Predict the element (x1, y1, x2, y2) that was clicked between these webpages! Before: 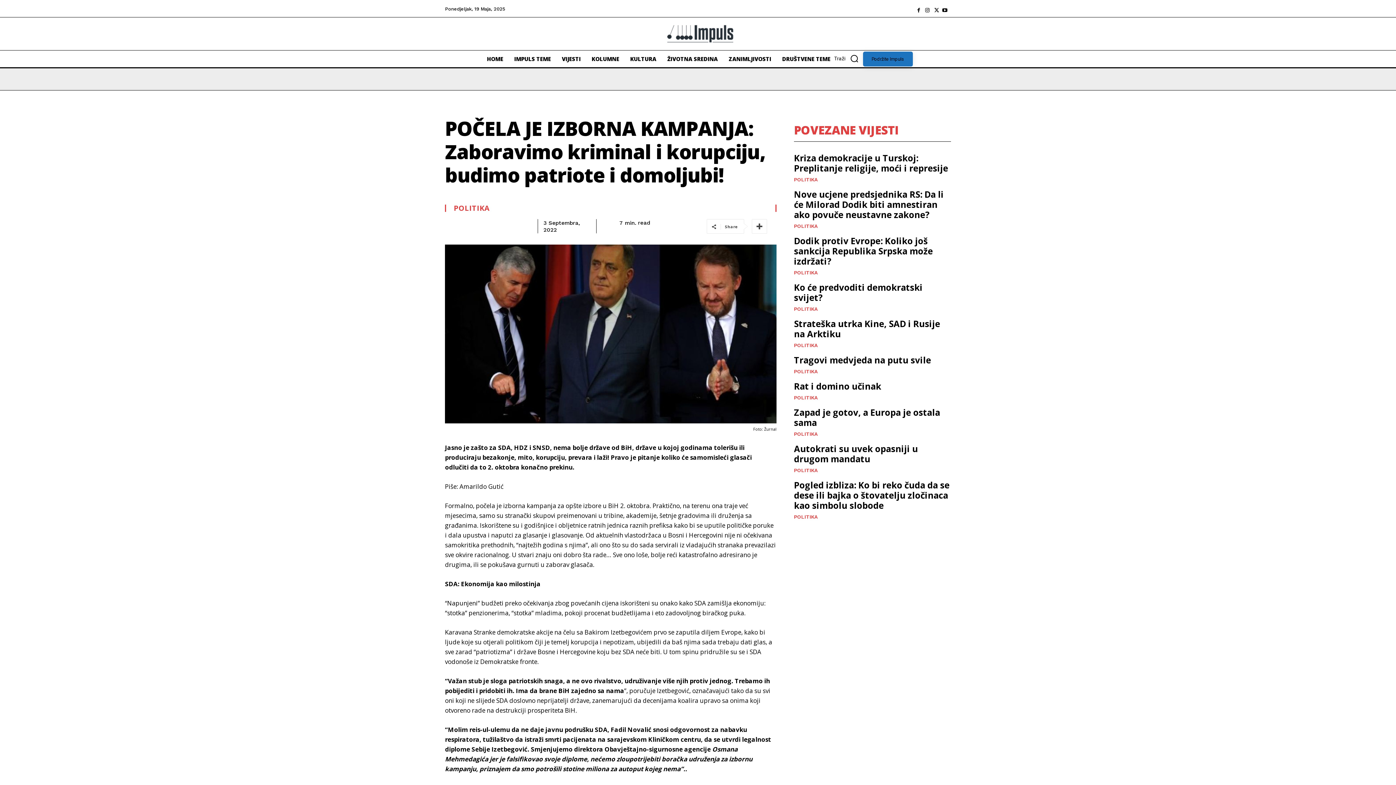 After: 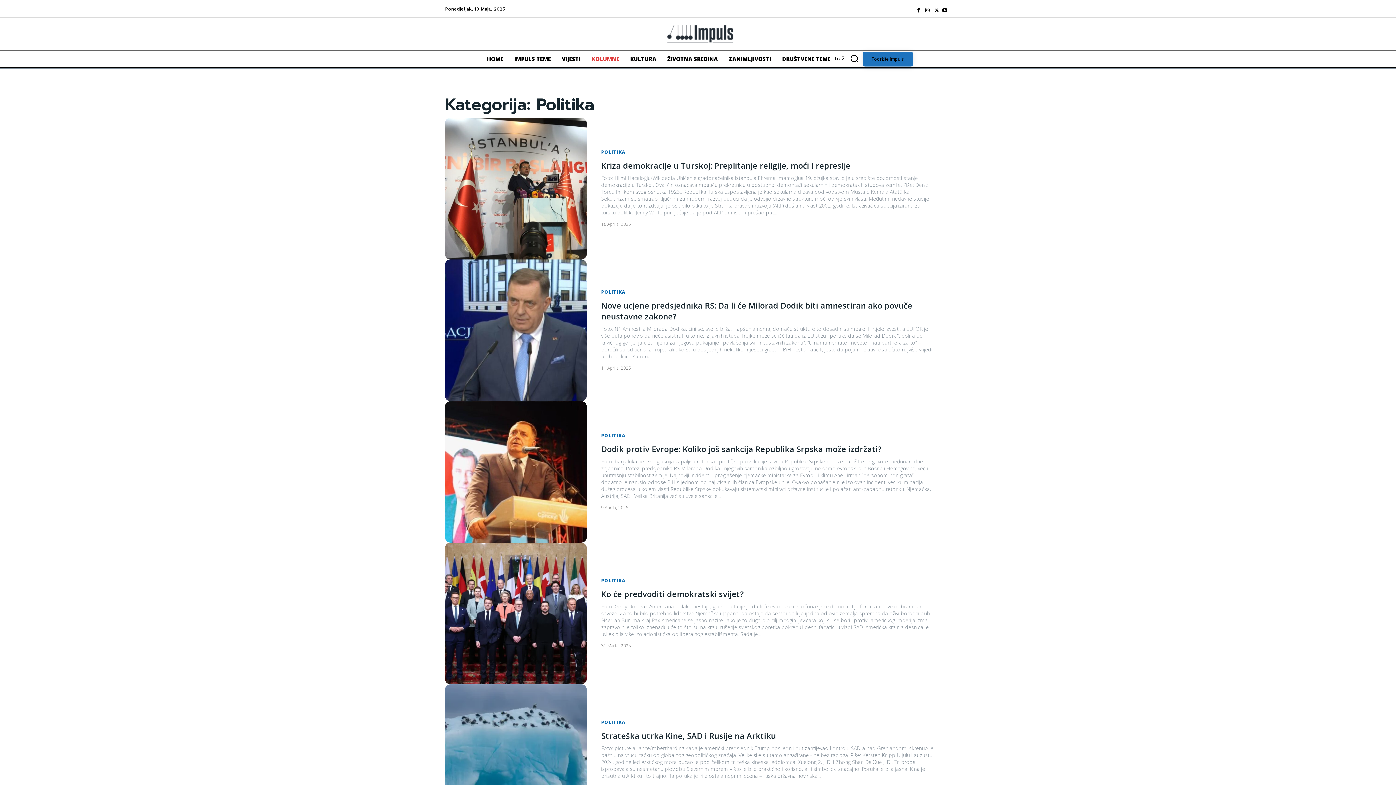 Action: bbox: (794, 177, 817, 182) label: POLITIKA